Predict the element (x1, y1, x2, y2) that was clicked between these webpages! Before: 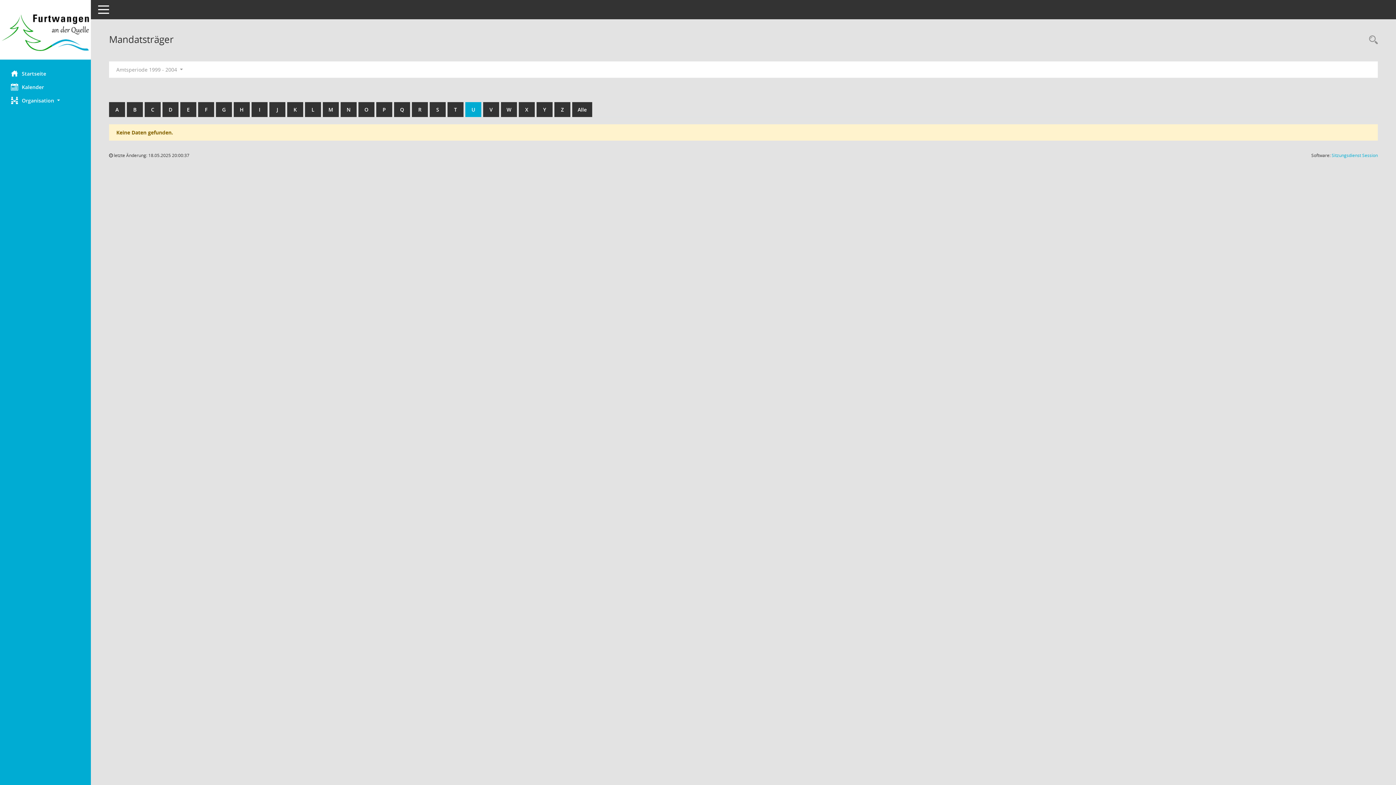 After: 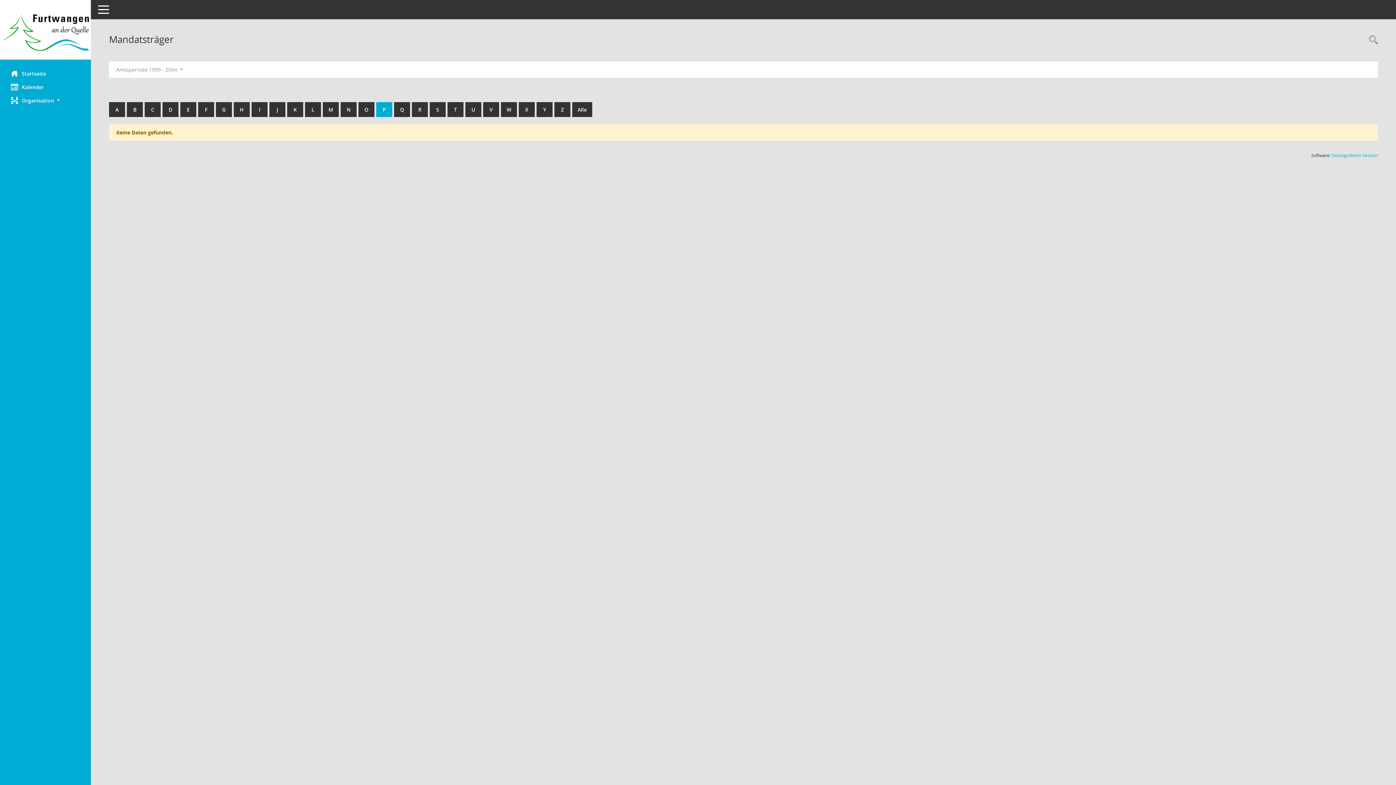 Action: bbox: (376, 102, 392, 117) label: P